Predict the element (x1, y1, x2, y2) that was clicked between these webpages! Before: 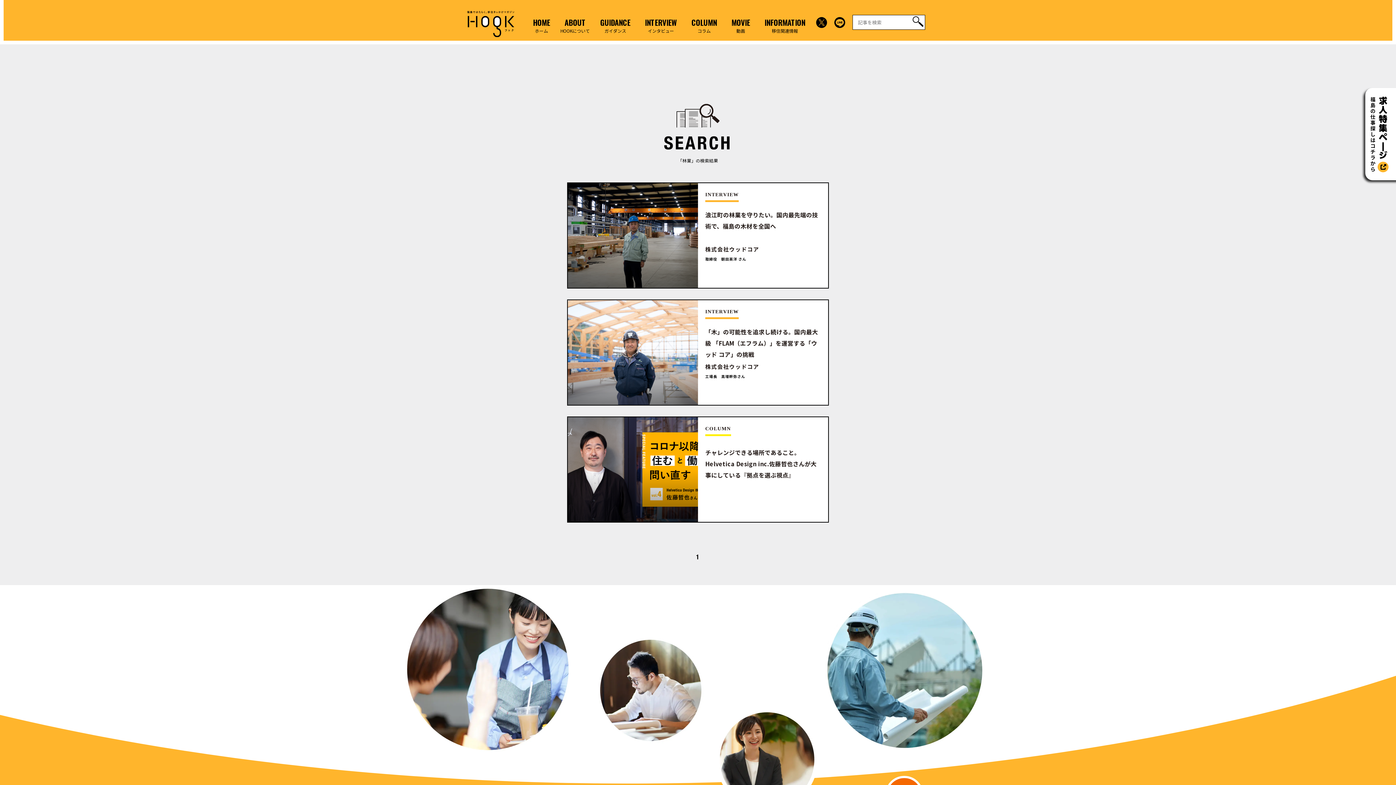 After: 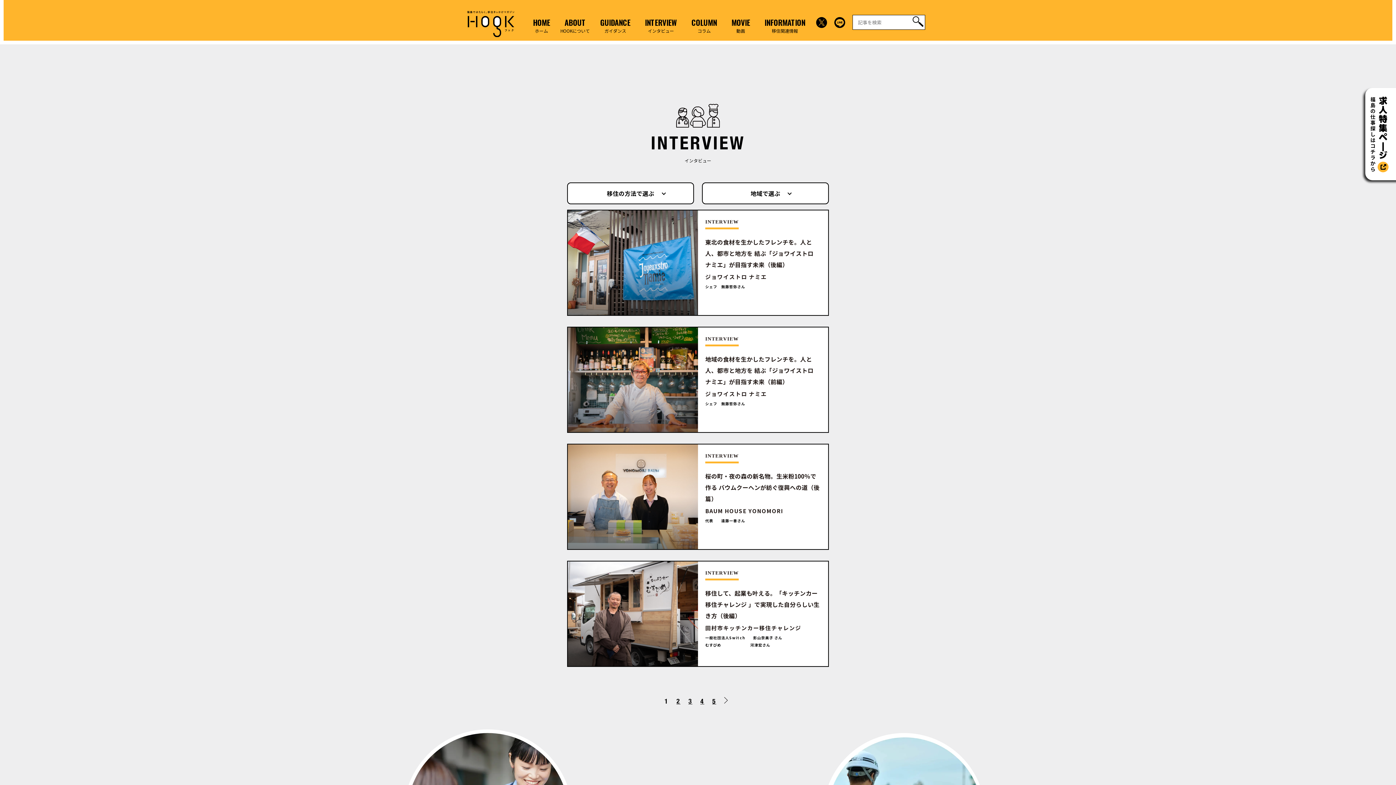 Action: bbox: (645, 17, 677, 26) label: INTERVIEW
インタビュー